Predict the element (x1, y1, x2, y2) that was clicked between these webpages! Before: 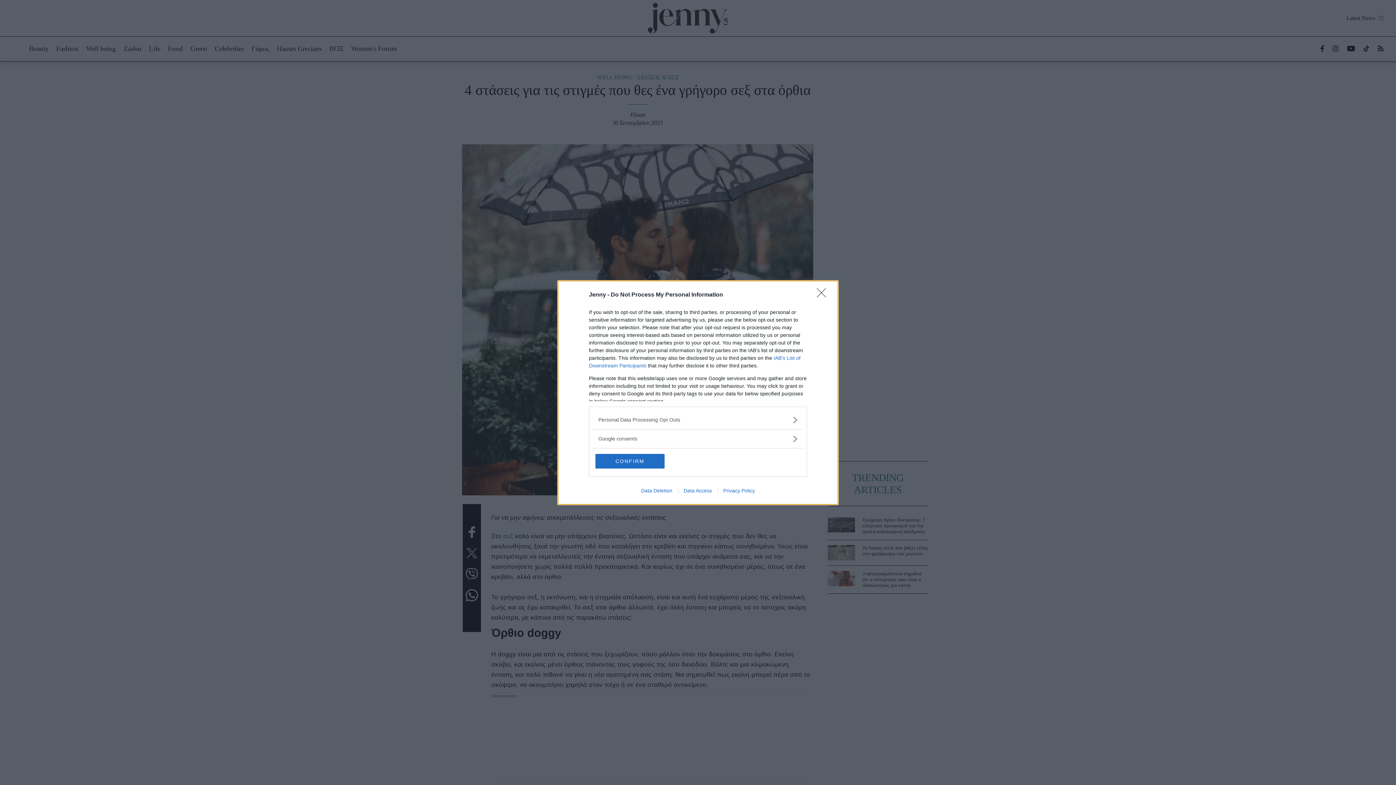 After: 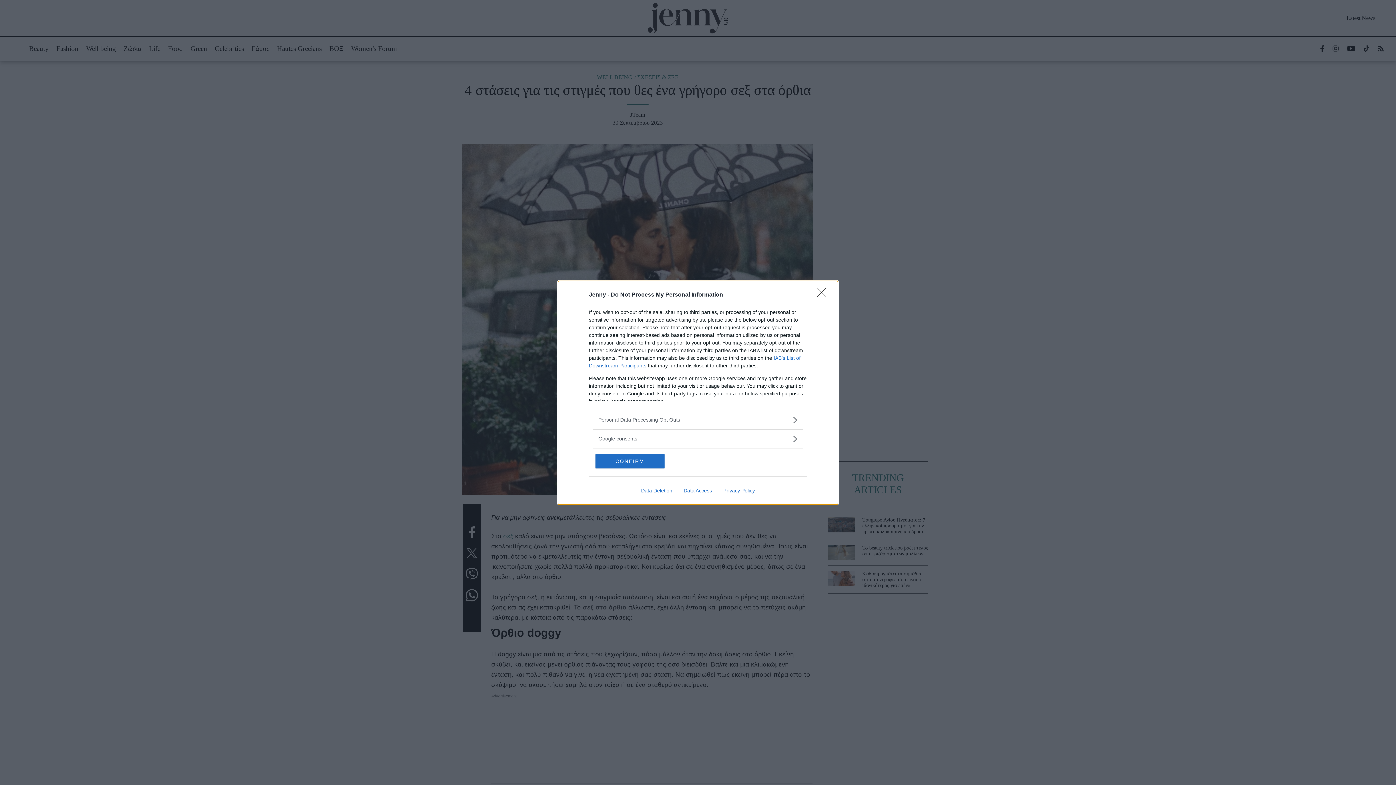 Action: bbox: (717, 487, 760, 493) label: Privacy Policy